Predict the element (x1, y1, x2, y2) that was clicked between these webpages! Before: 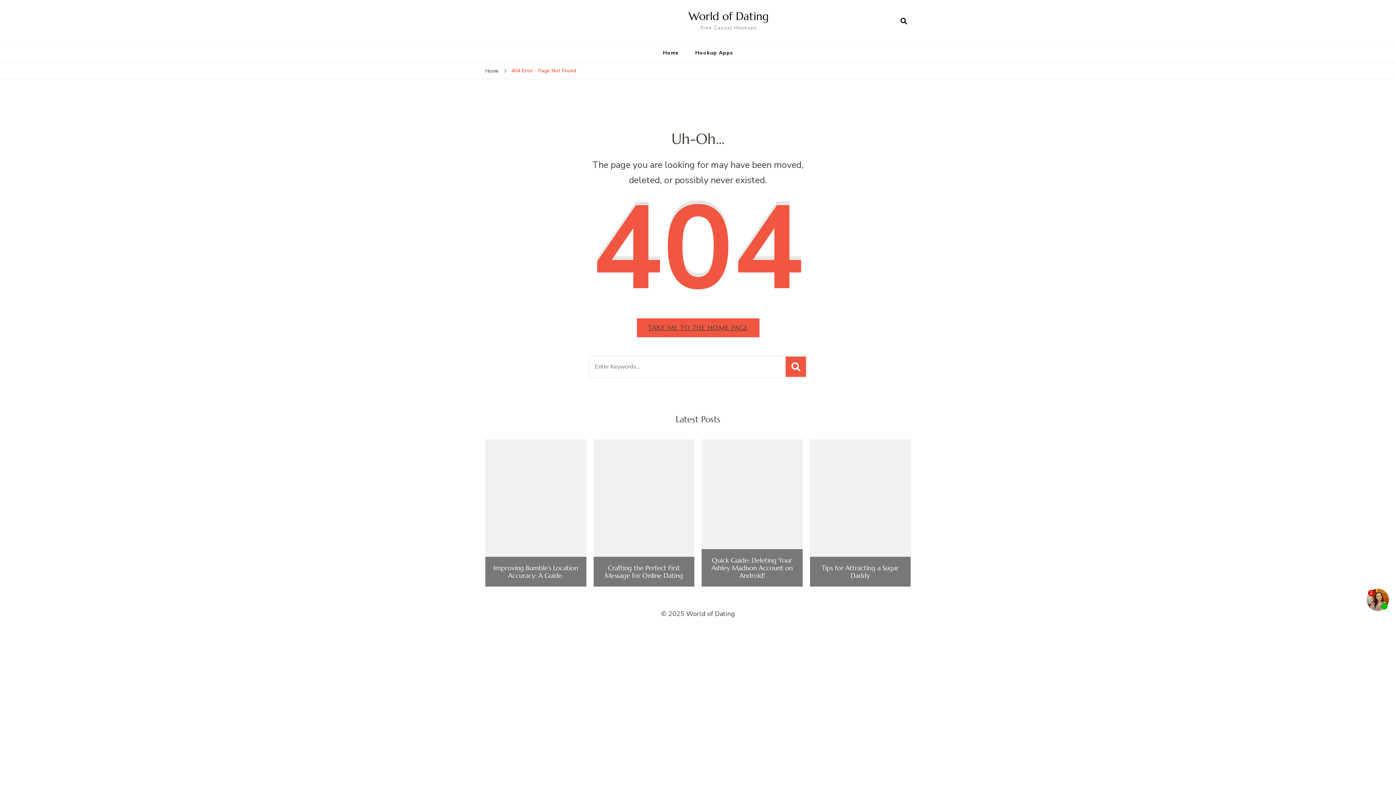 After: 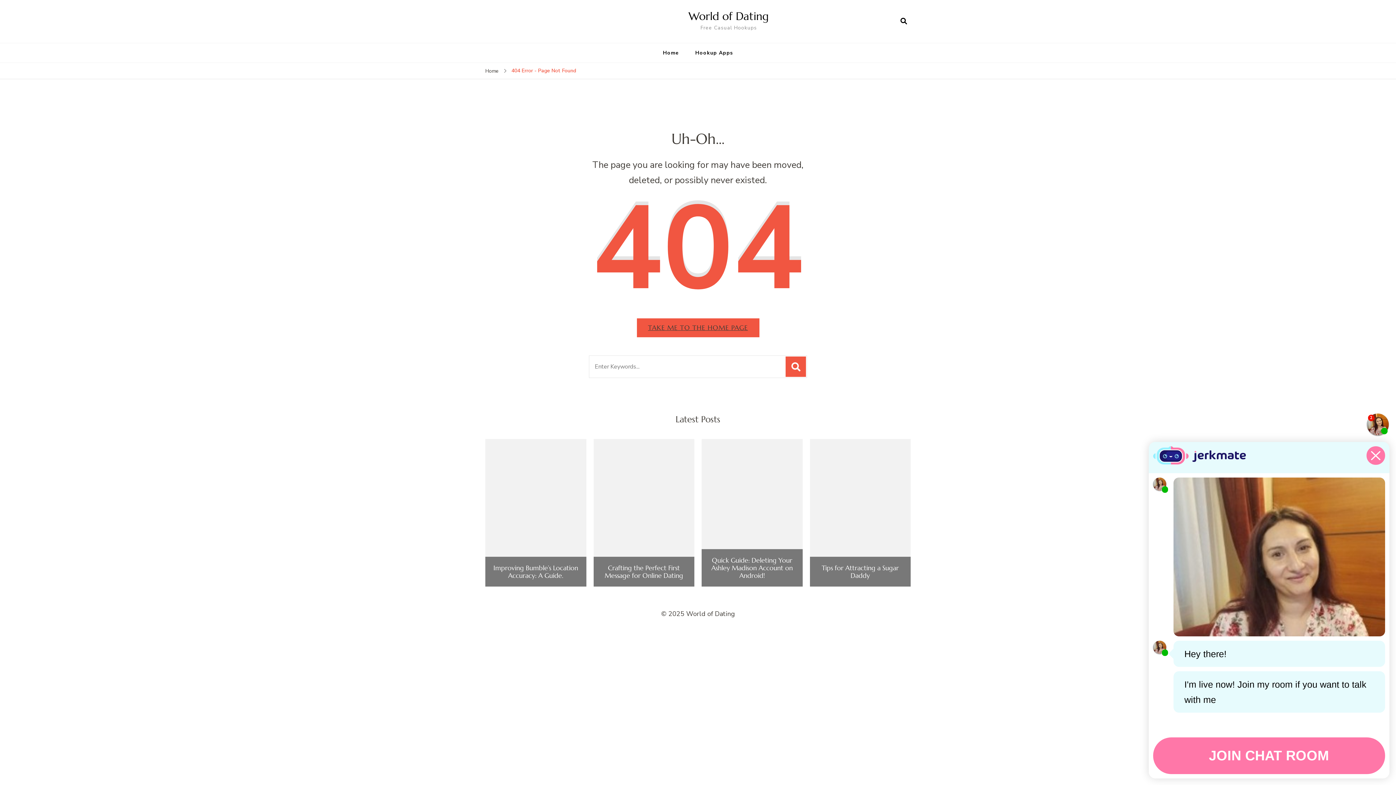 Action: bbox: (1367, 589, 1389, 610)